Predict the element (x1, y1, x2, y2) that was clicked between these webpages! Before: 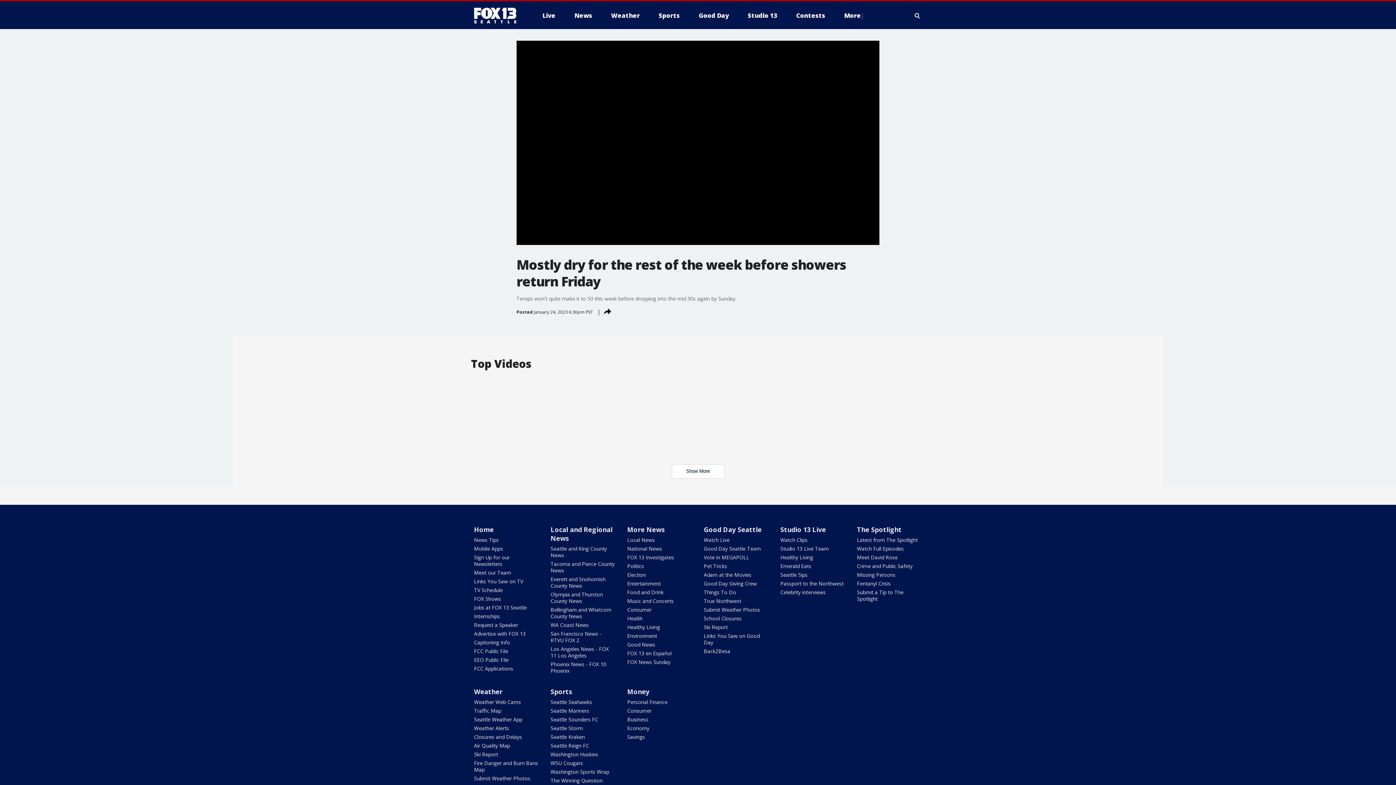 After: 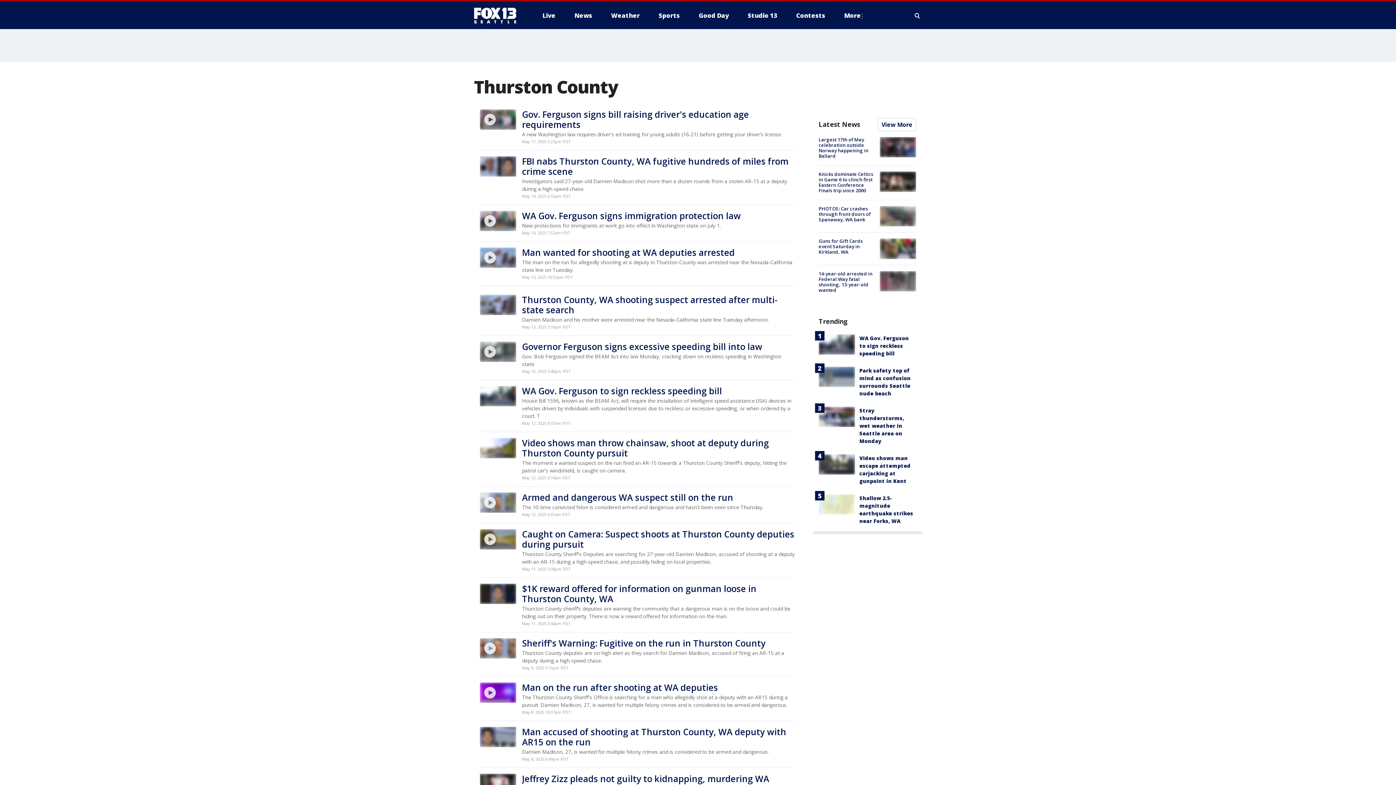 Action: bbox: (550, 591, 603, 604) label: Olympia and Thurston County News